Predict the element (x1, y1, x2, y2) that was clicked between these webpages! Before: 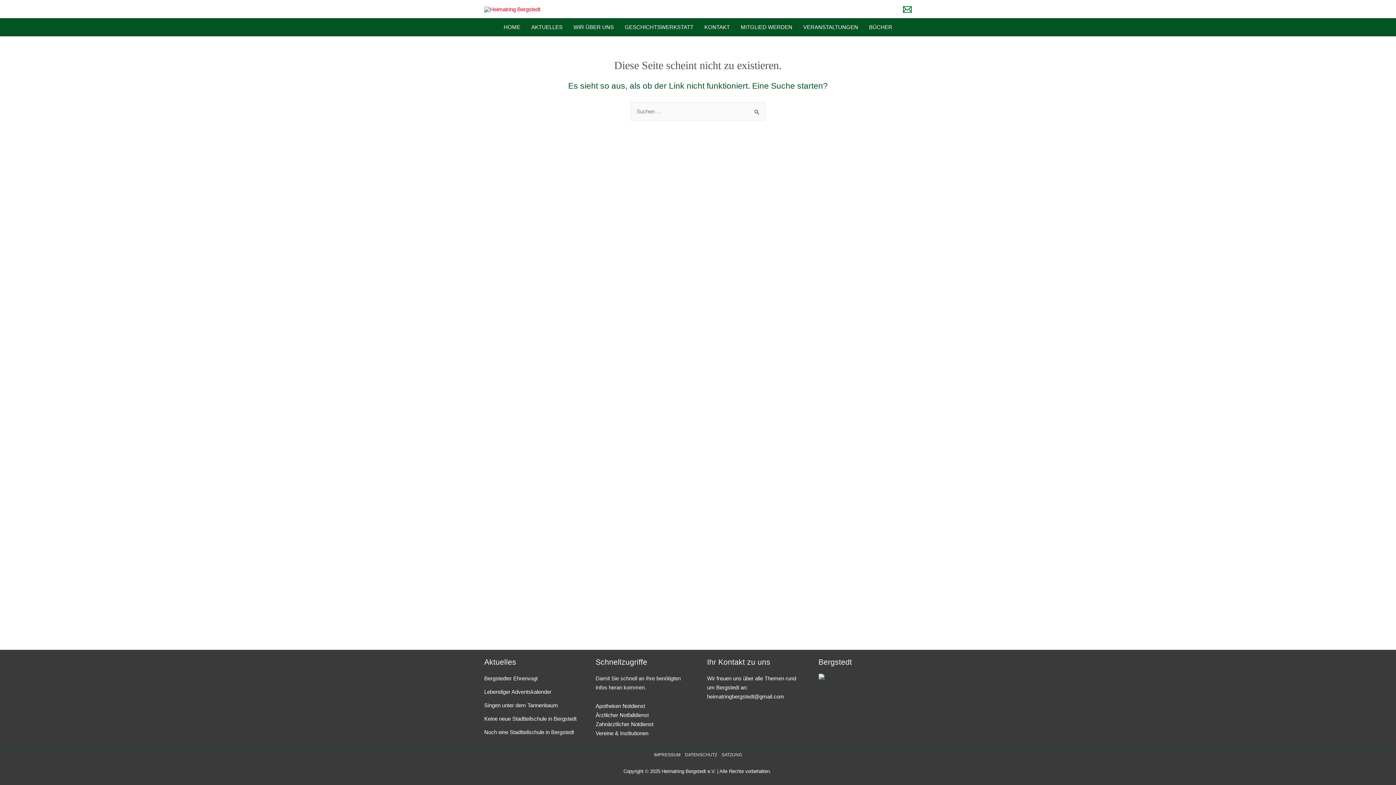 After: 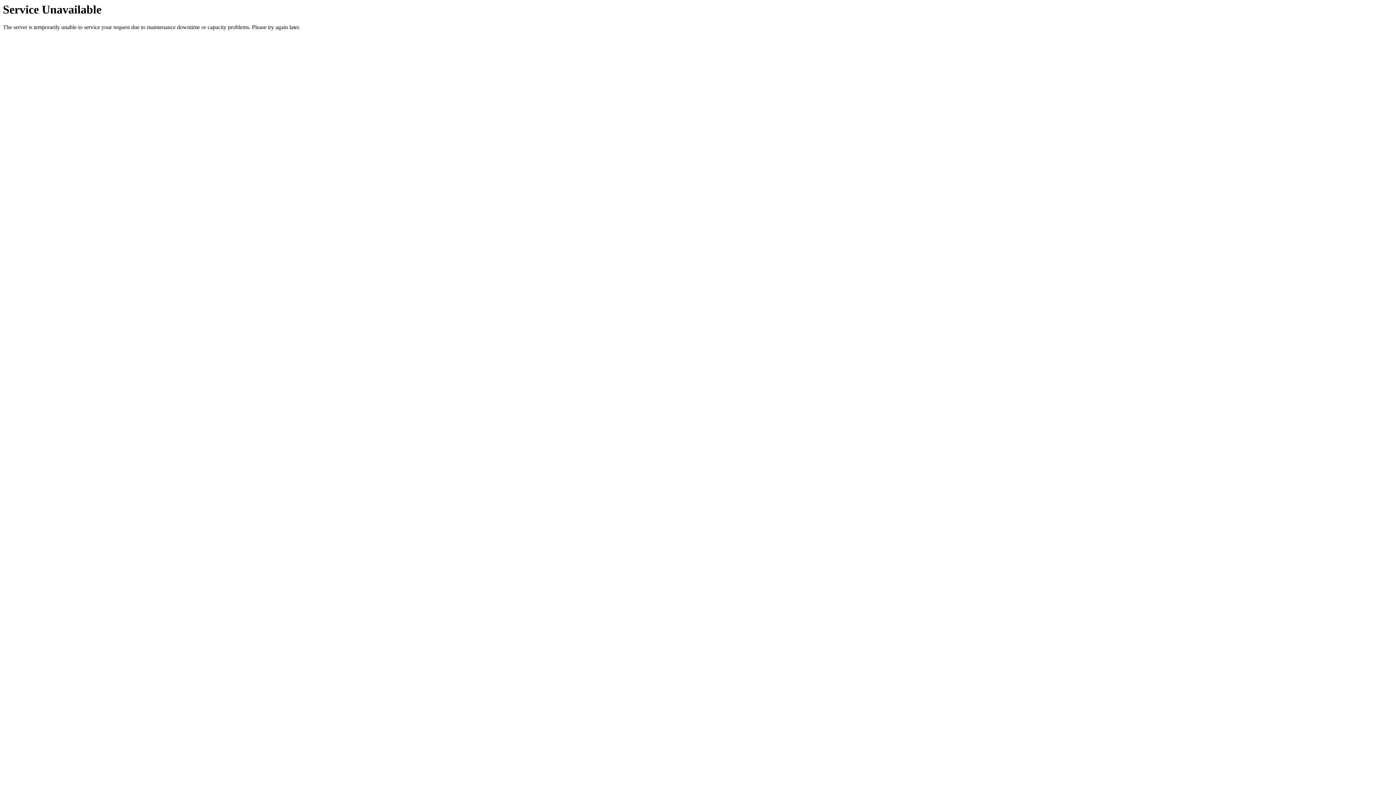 Action: label: MITGLIED WERDEN bbox: (735, 18, 798, 36)